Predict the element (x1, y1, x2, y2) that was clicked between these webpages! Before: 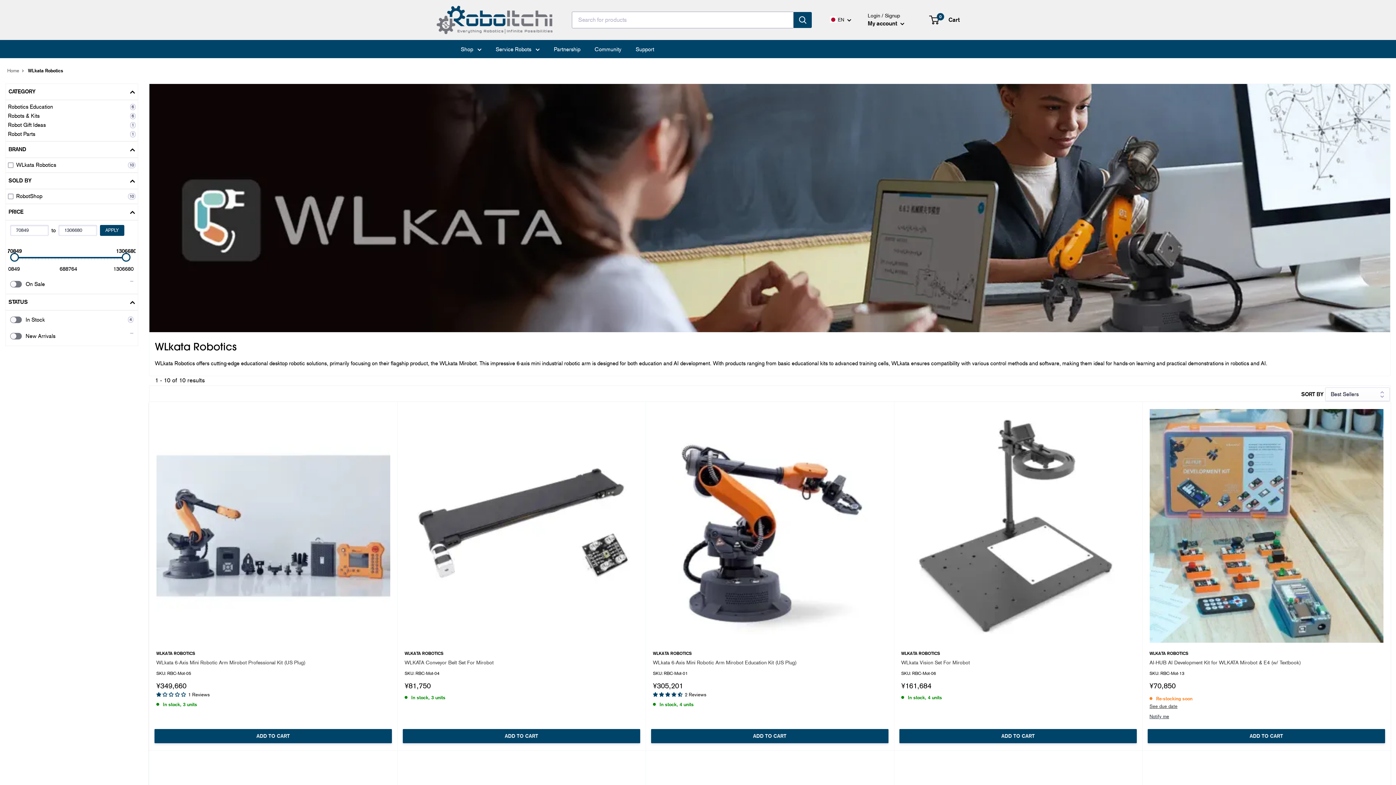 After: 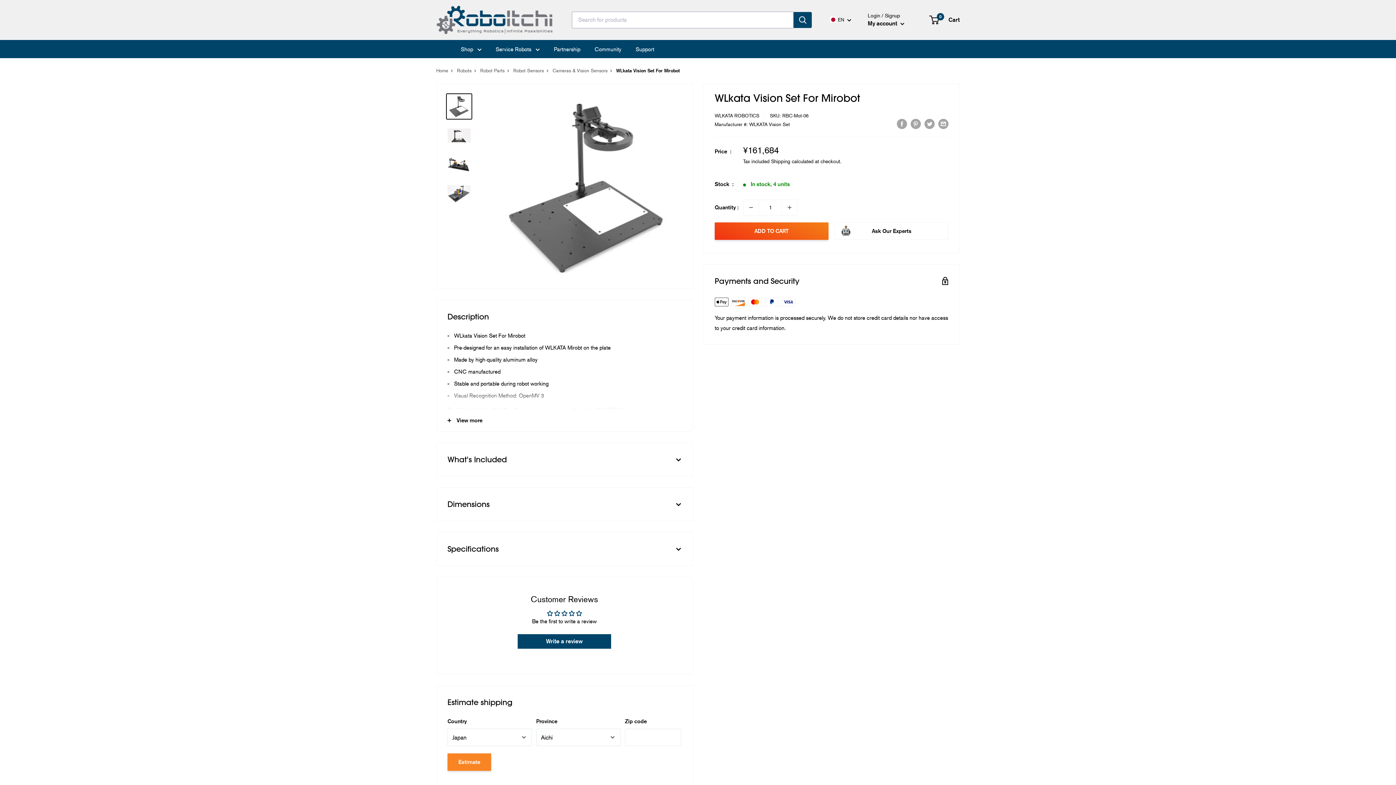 Action: bbox: (901, 409, 1135, 643)